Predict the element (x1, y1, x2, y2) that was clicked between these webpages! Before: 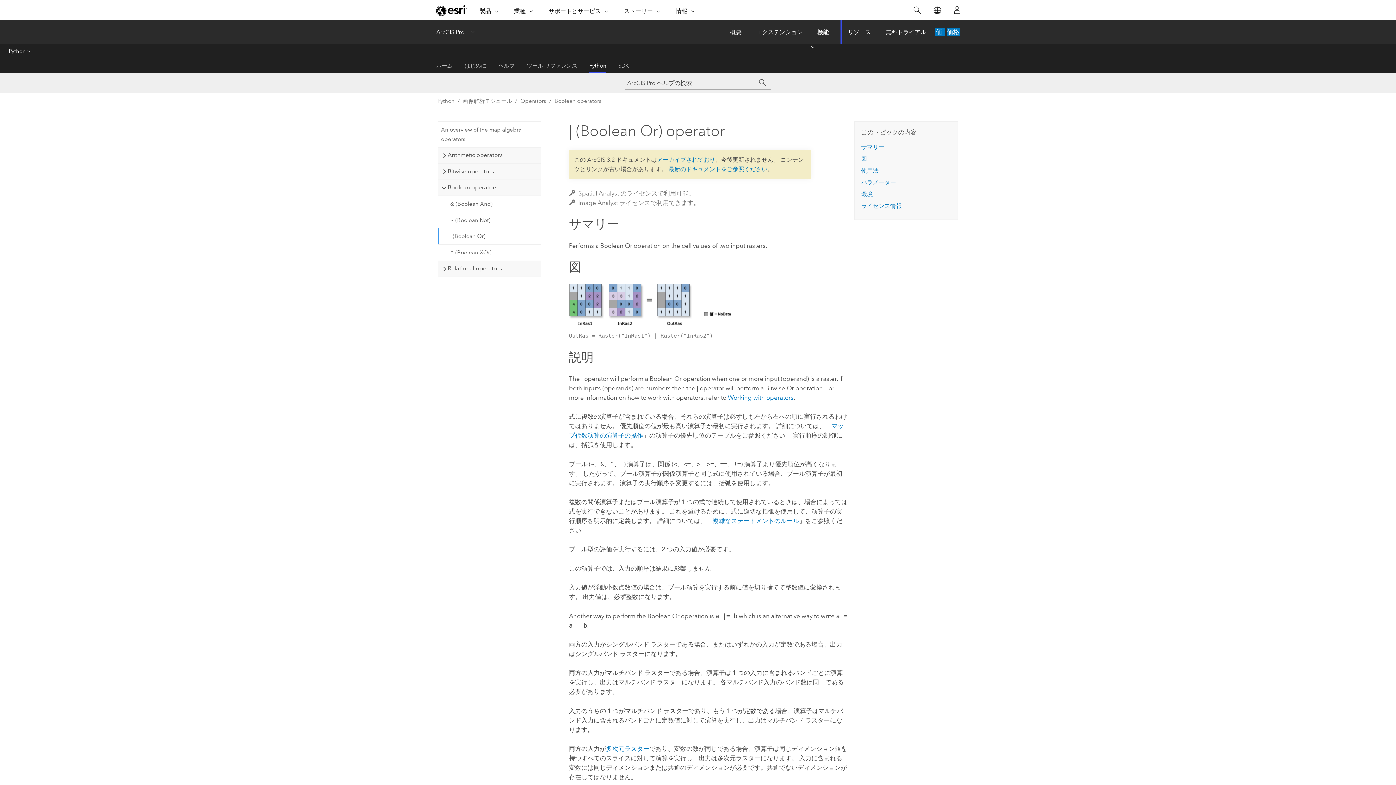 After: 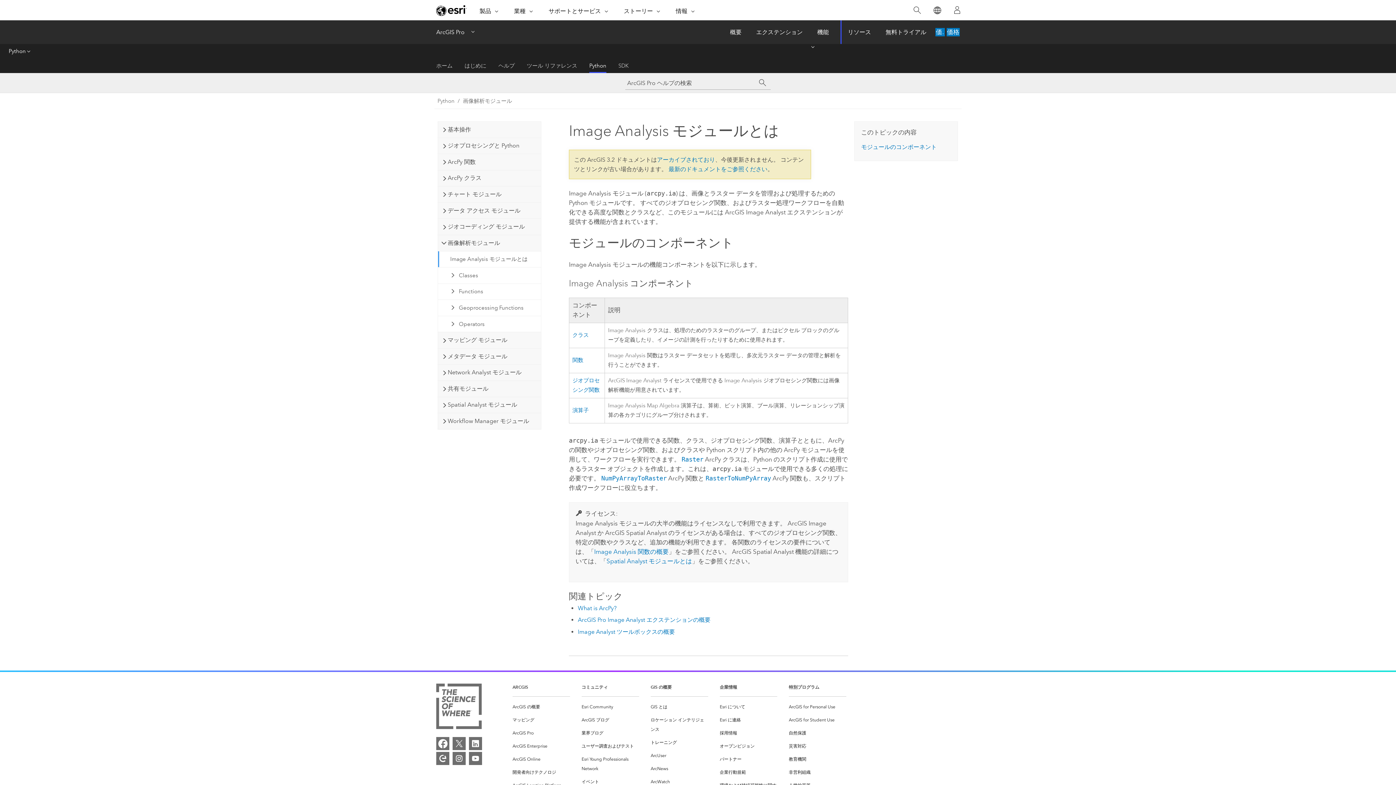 Action: label: 画像解析モジュール bbox: (454, 96, 512, 105)